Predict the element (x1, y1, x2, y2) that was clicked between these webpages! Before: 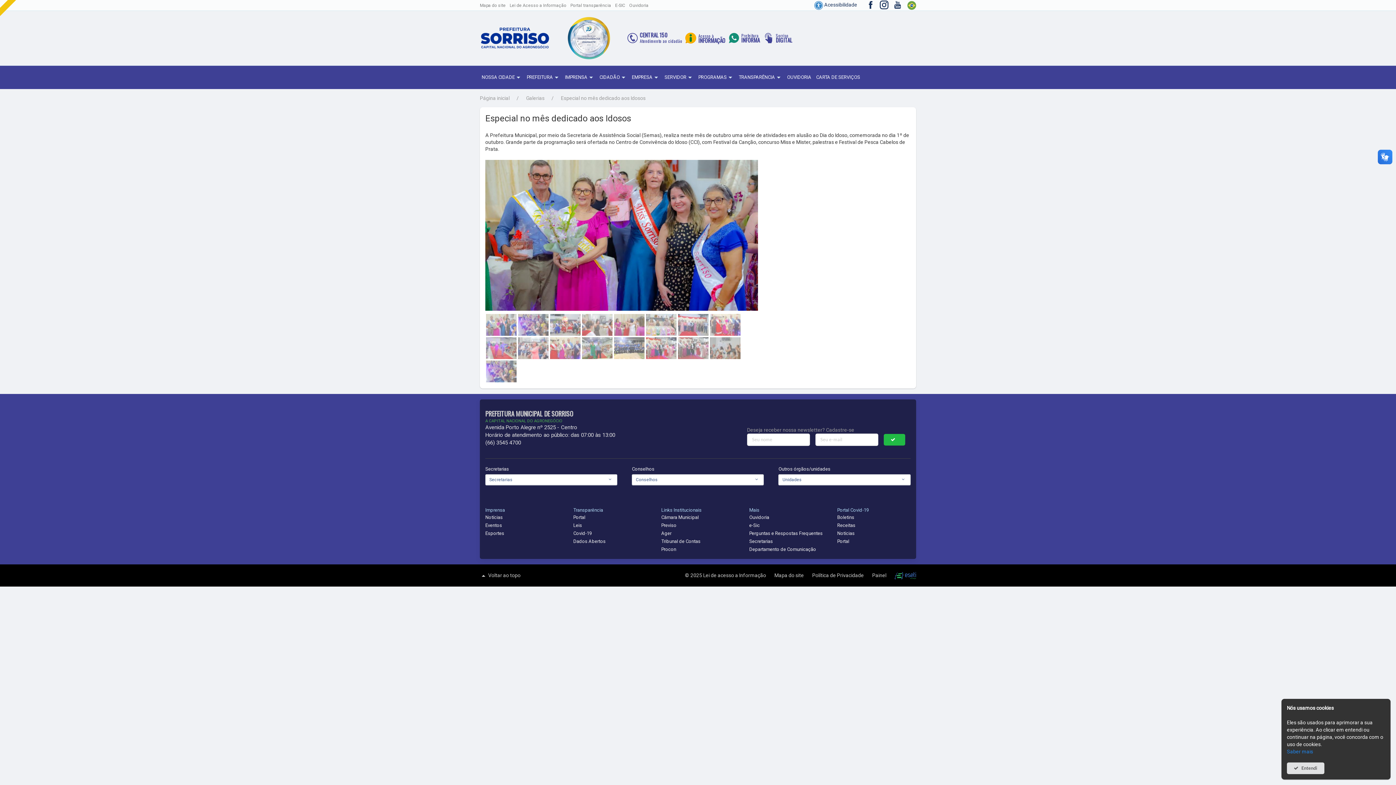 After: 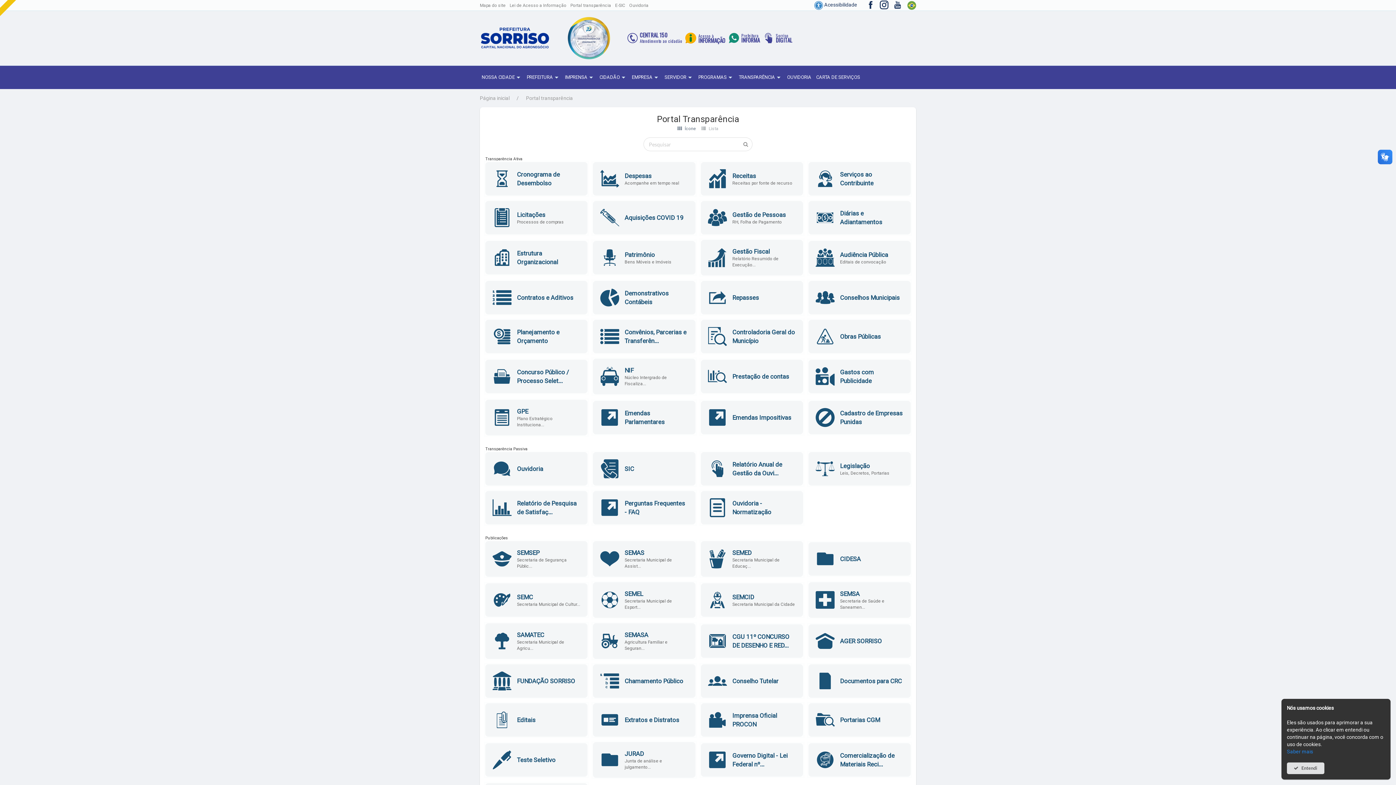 Action: label: Portal transparência bbox: (570, 2, 611, 8)